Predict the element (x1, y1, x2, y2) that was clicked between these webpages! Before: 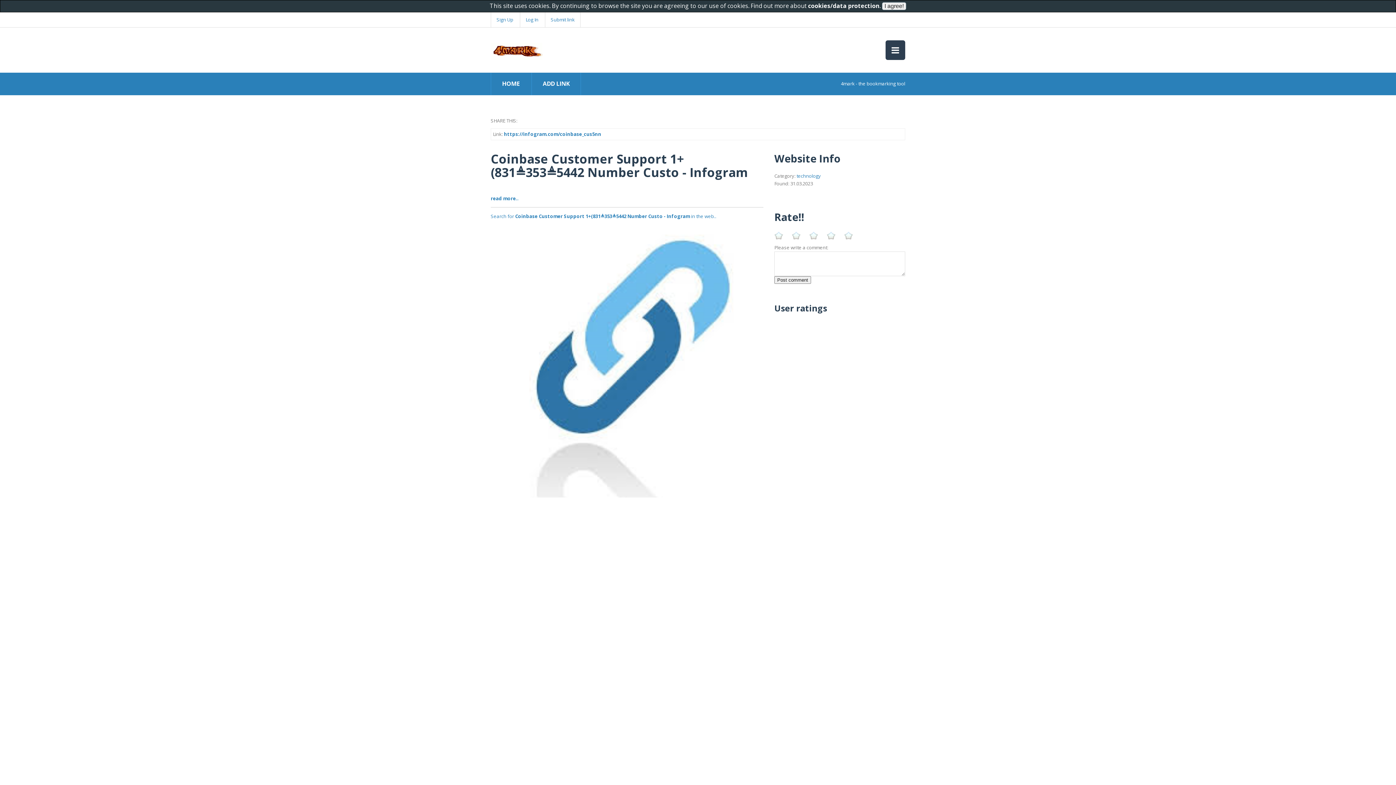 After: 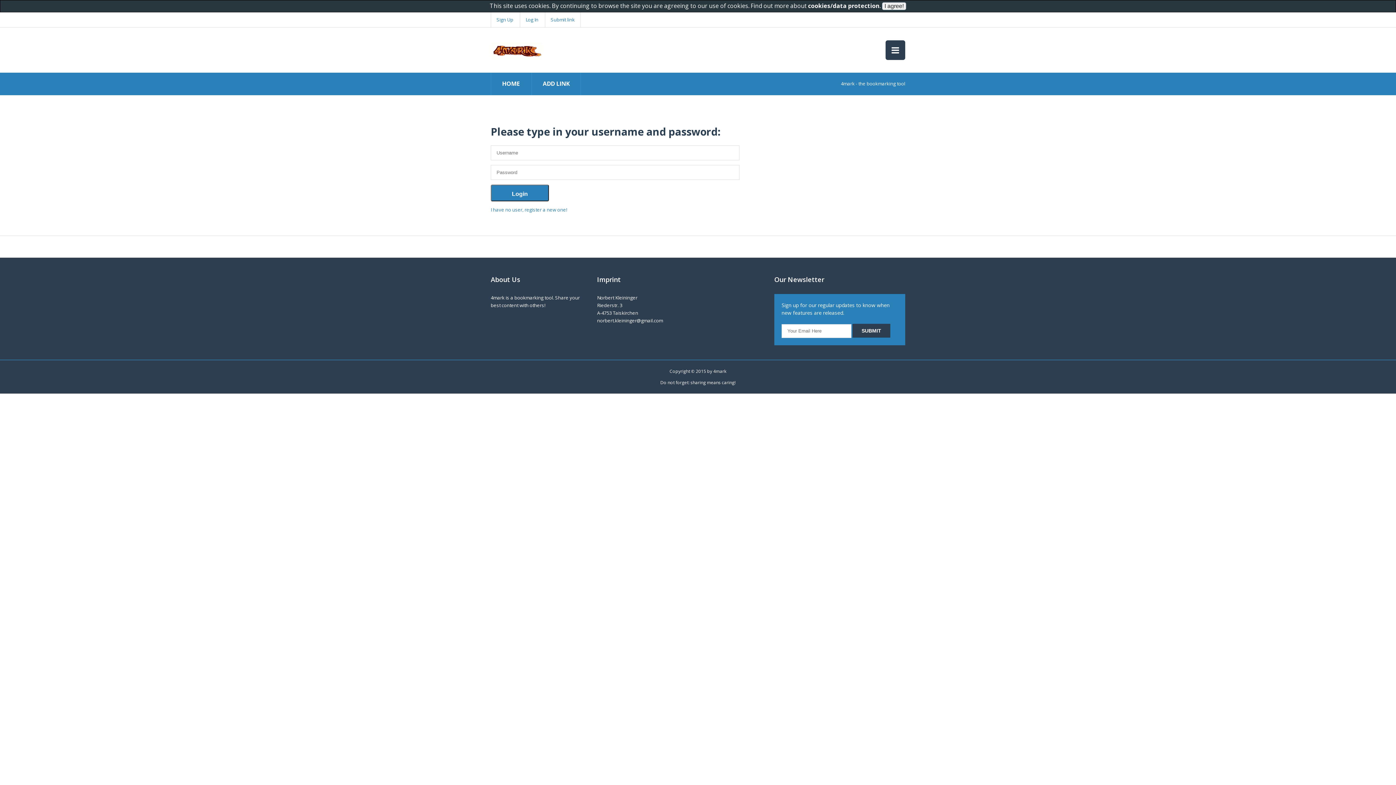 Action: label: Submit link bbox: (545, 12, 580, 27)